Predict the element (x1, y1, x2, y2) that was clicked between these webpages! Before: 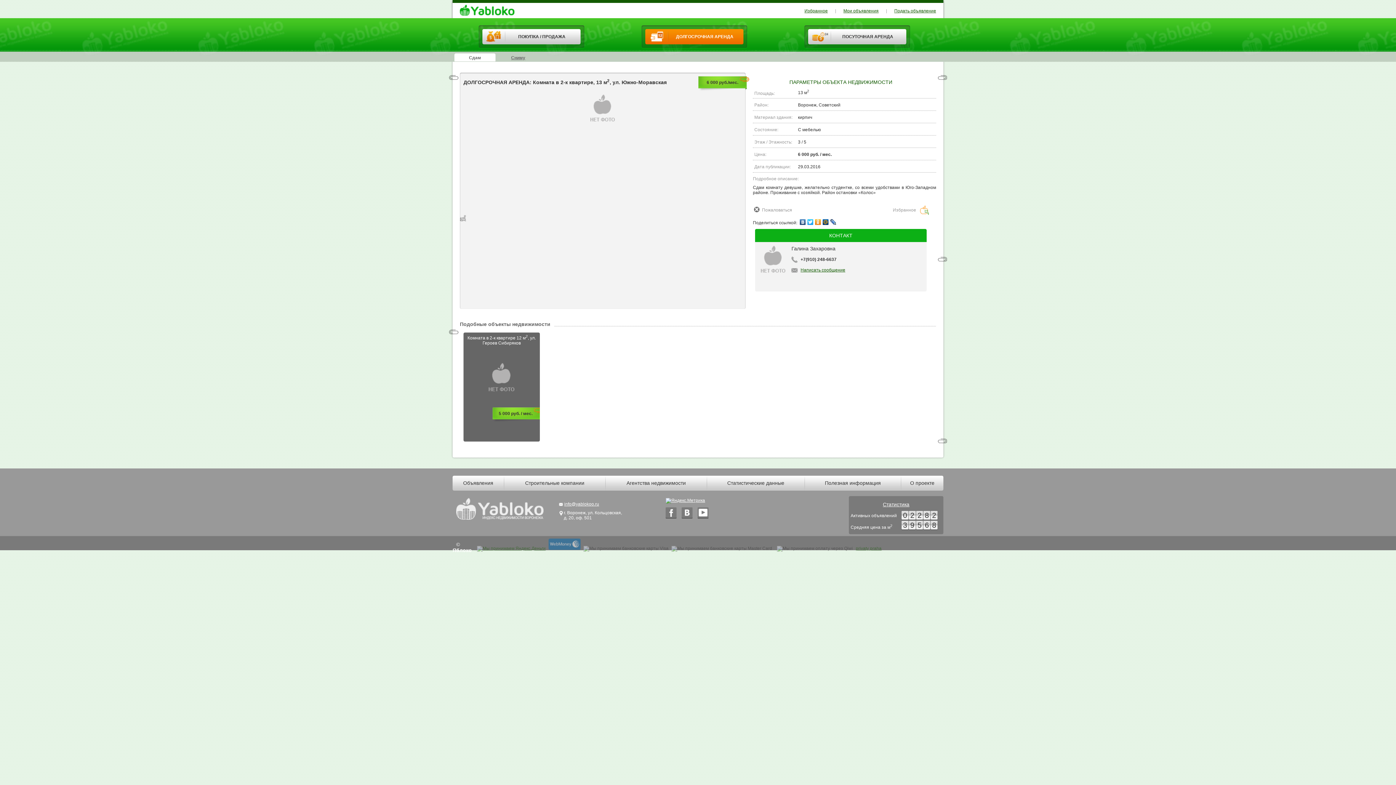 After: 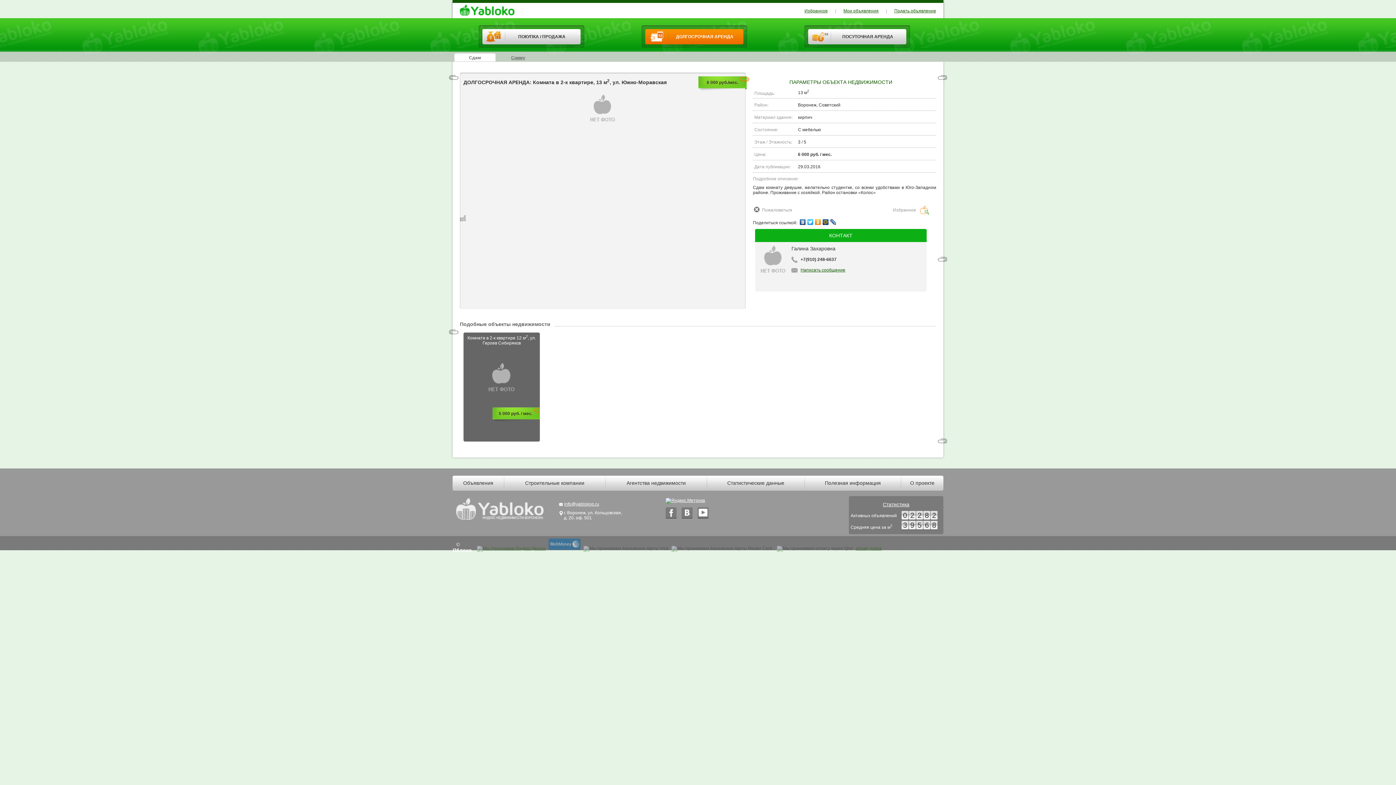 Action: bbox: (822, 217, 829, 226)